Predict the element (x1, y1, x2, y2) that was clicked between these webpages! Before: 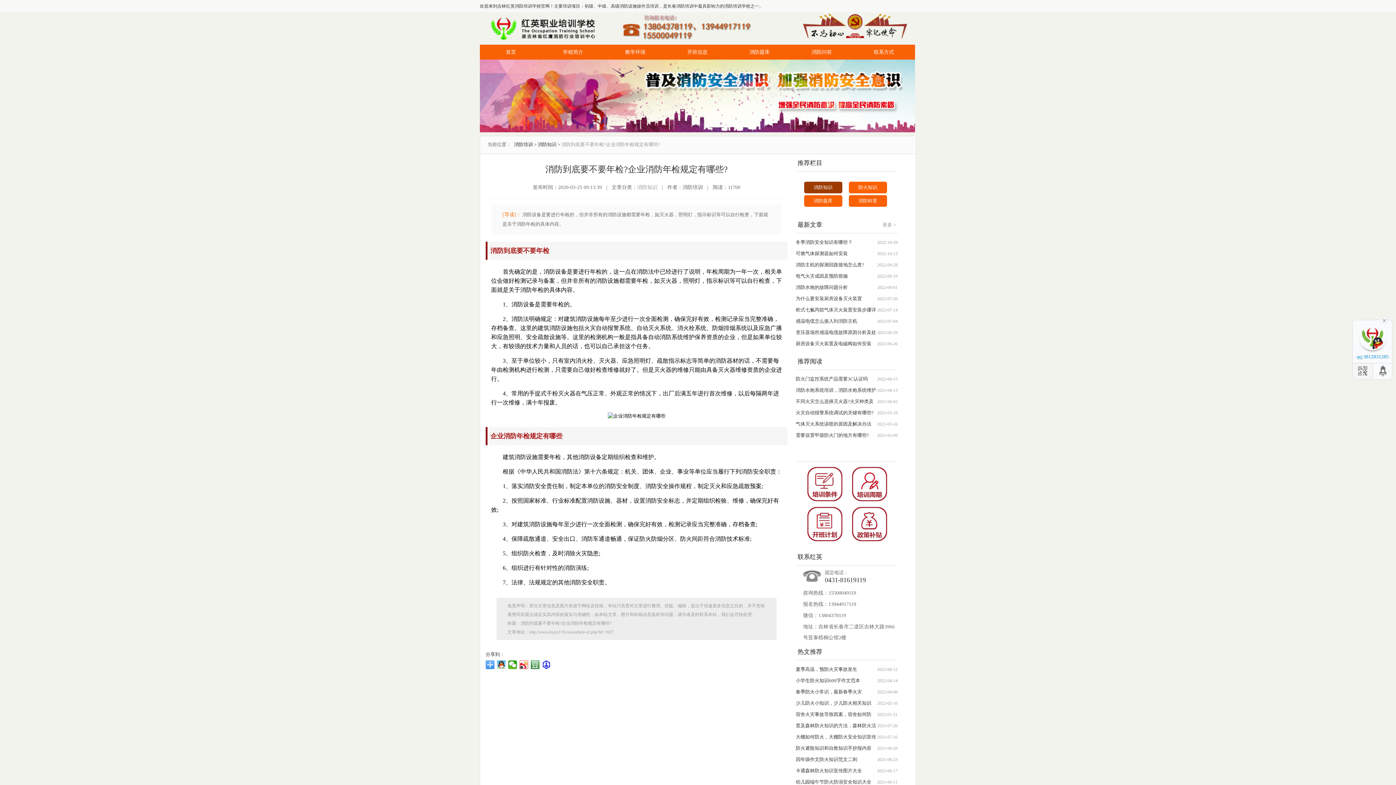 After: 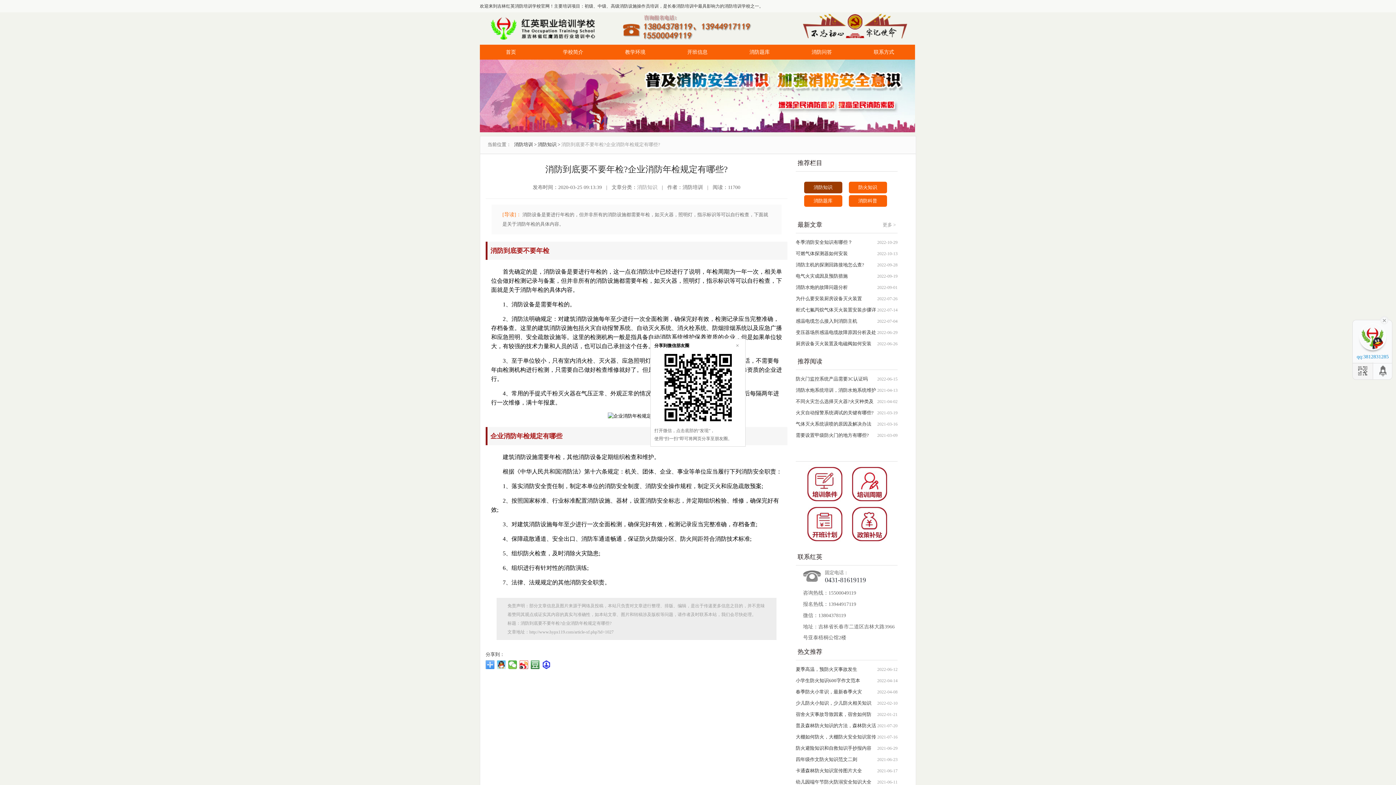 Action: bbox: (508, 660, 517, 669)